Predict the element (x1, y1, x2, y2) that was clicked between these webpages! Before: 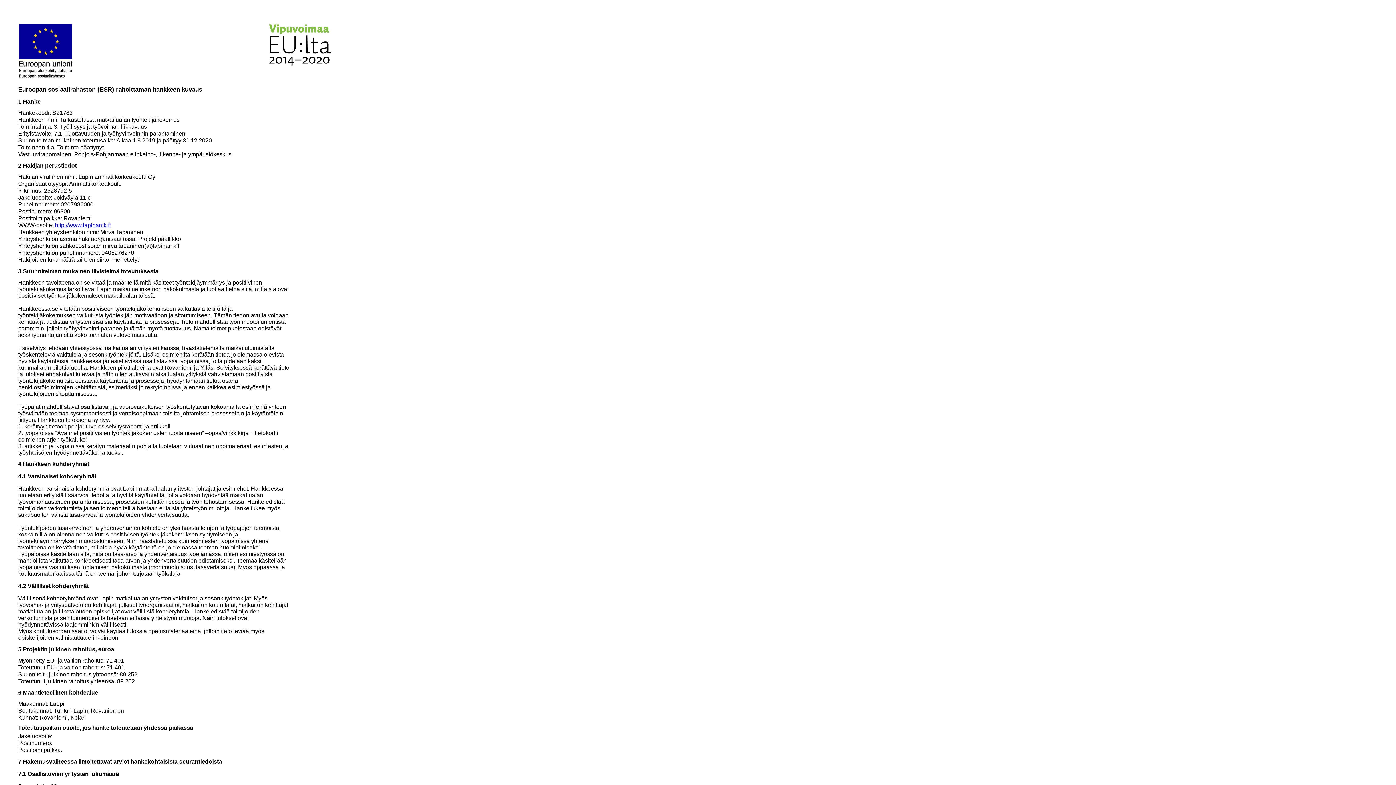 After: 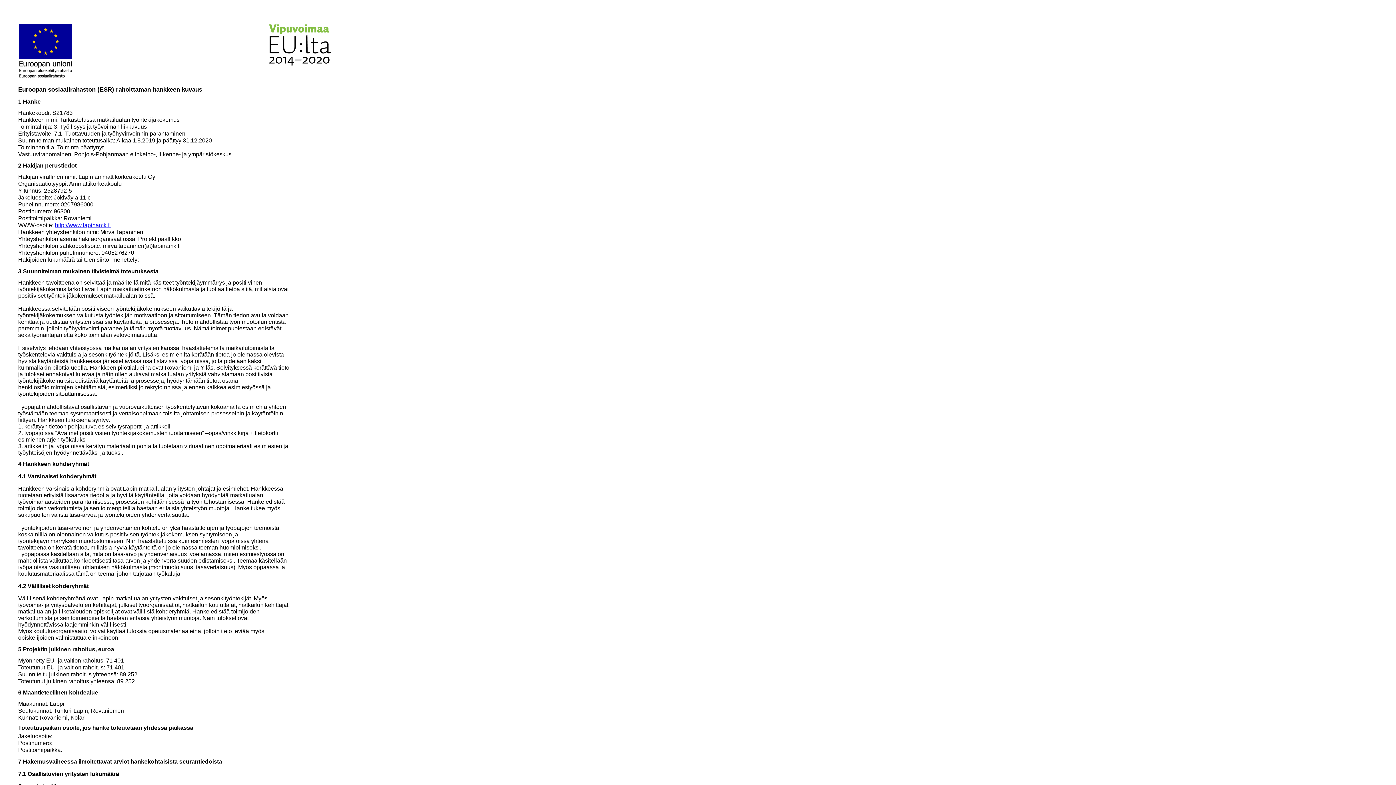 Action: label: http://www.lapinamk.fi bbox: (54, 222, 110, 228)